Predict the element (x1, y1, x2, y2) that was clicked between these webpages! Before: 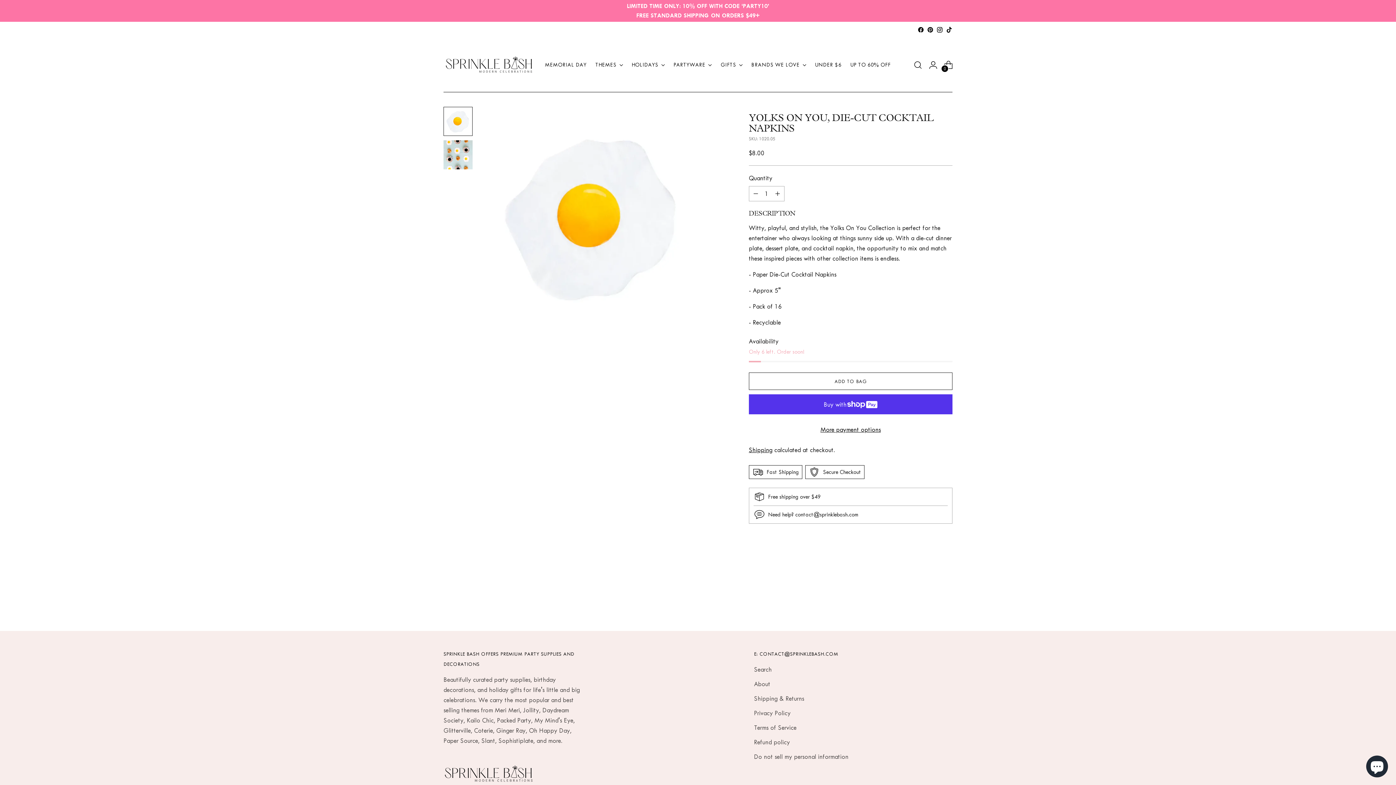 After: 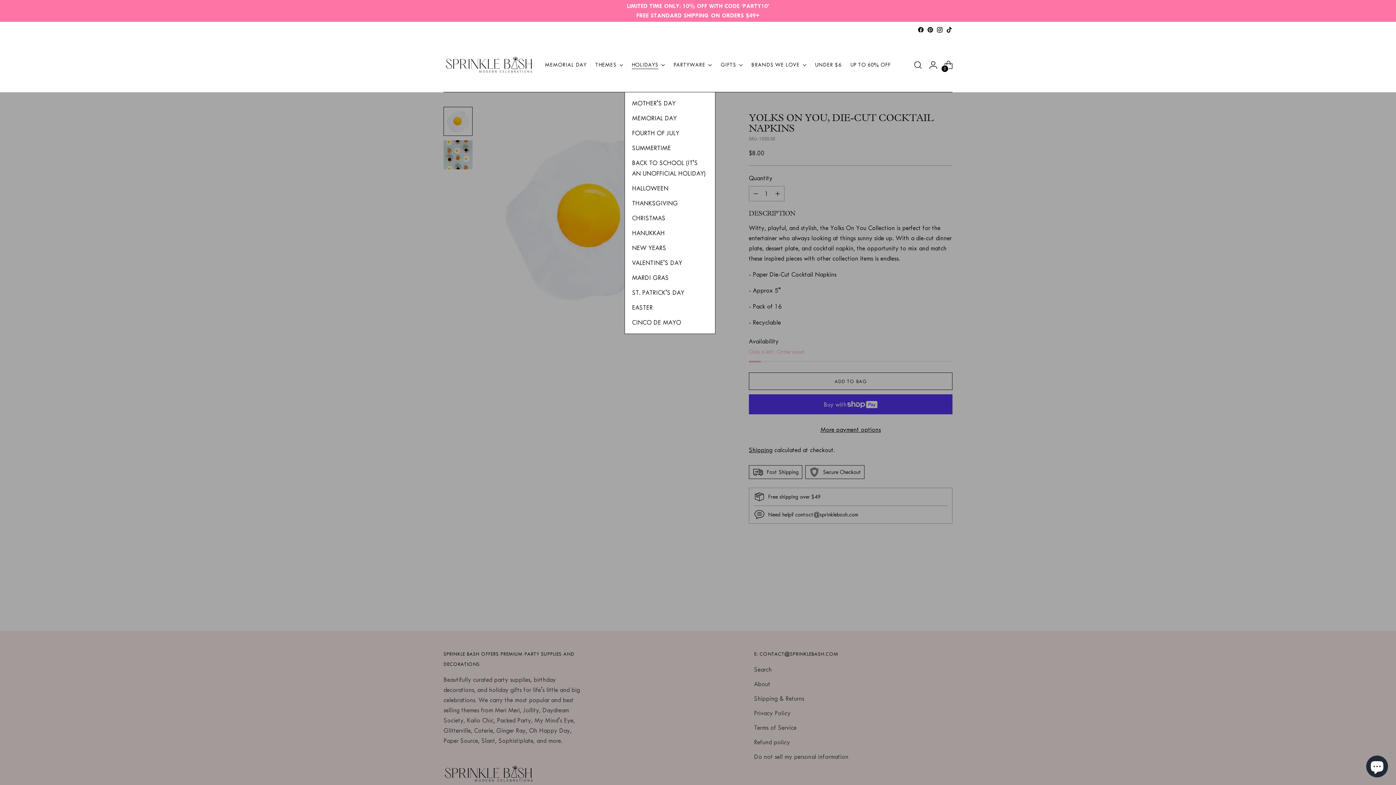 Action: label: HOLIDAYS bbox: (631, 57, 664, 73)